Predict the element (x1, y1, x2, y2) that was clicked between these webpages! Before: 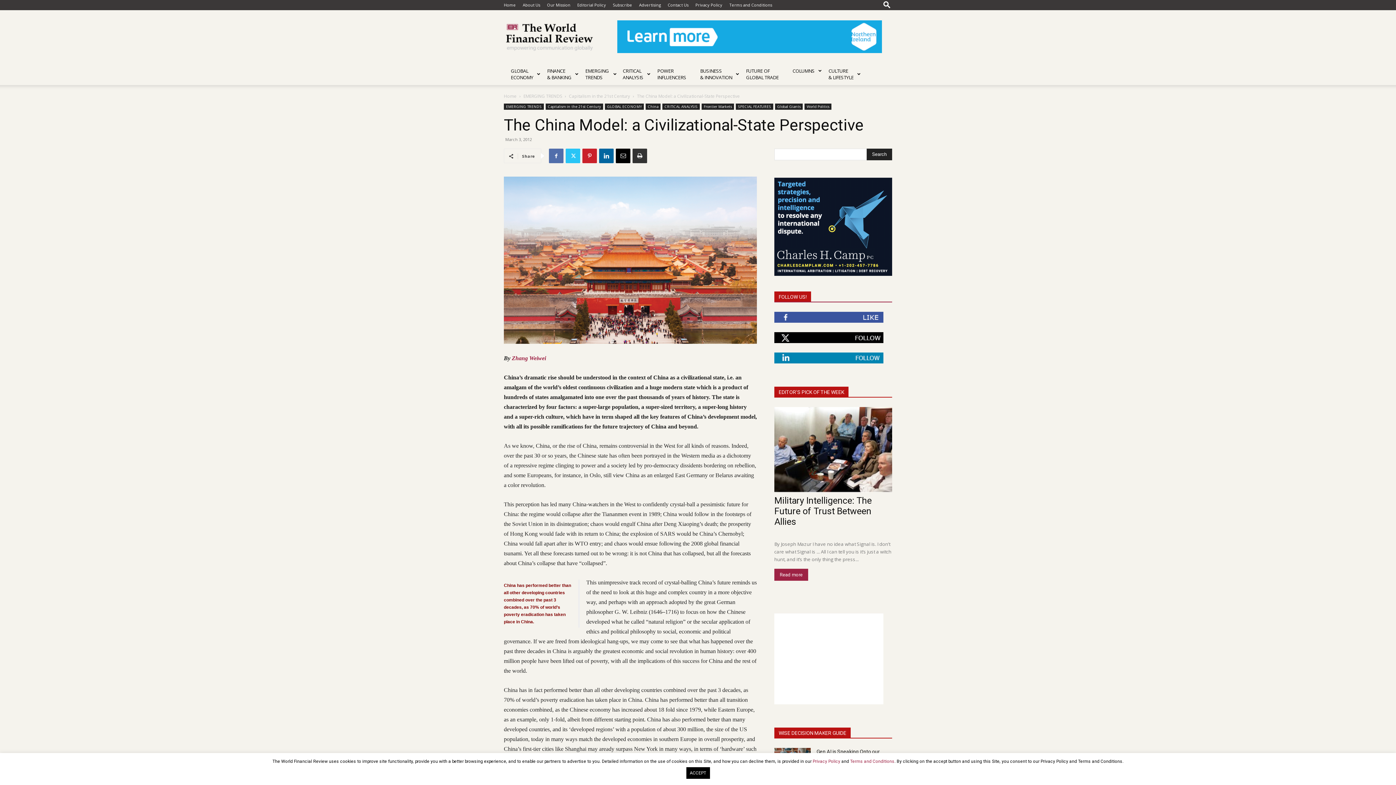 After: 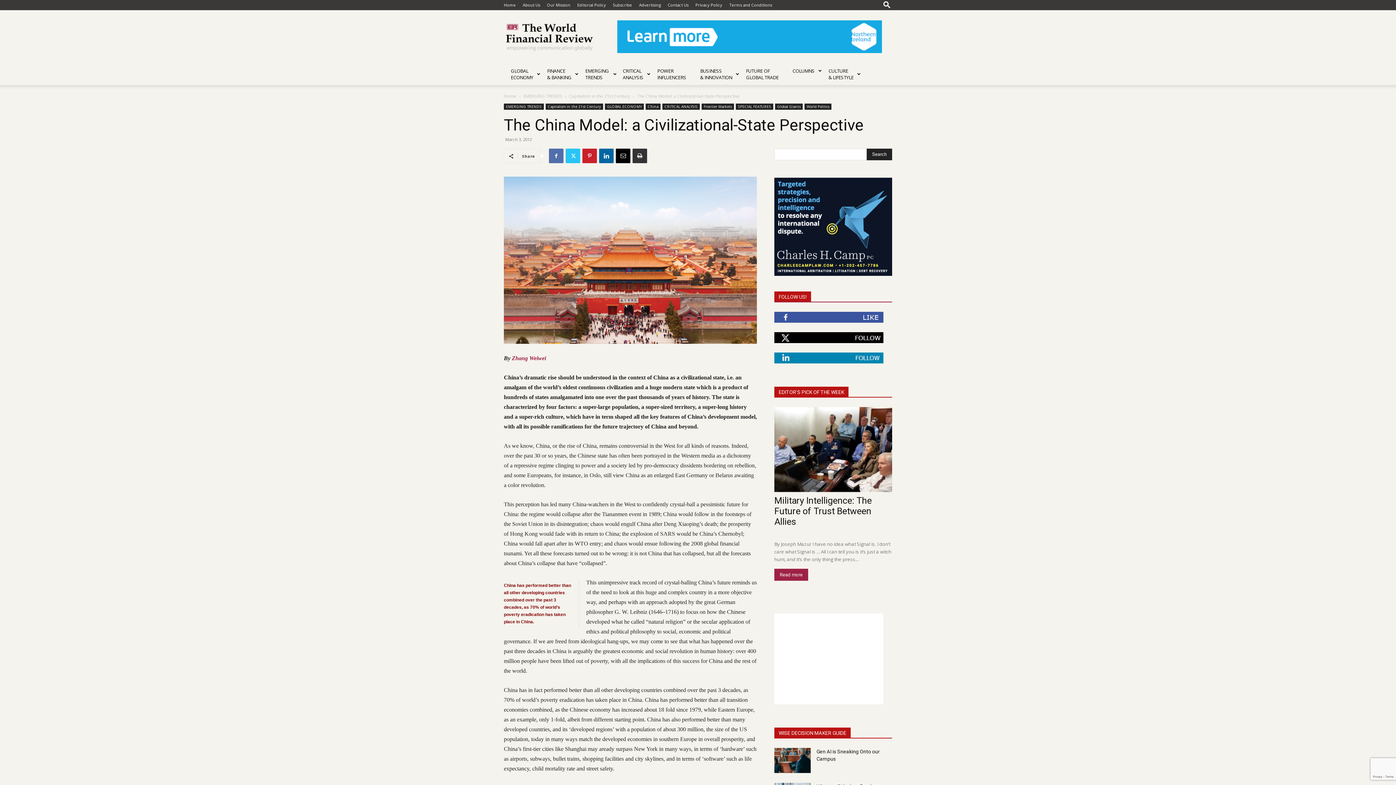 Action: label: ACCEPT bbox: (686, 767, 710, 779)